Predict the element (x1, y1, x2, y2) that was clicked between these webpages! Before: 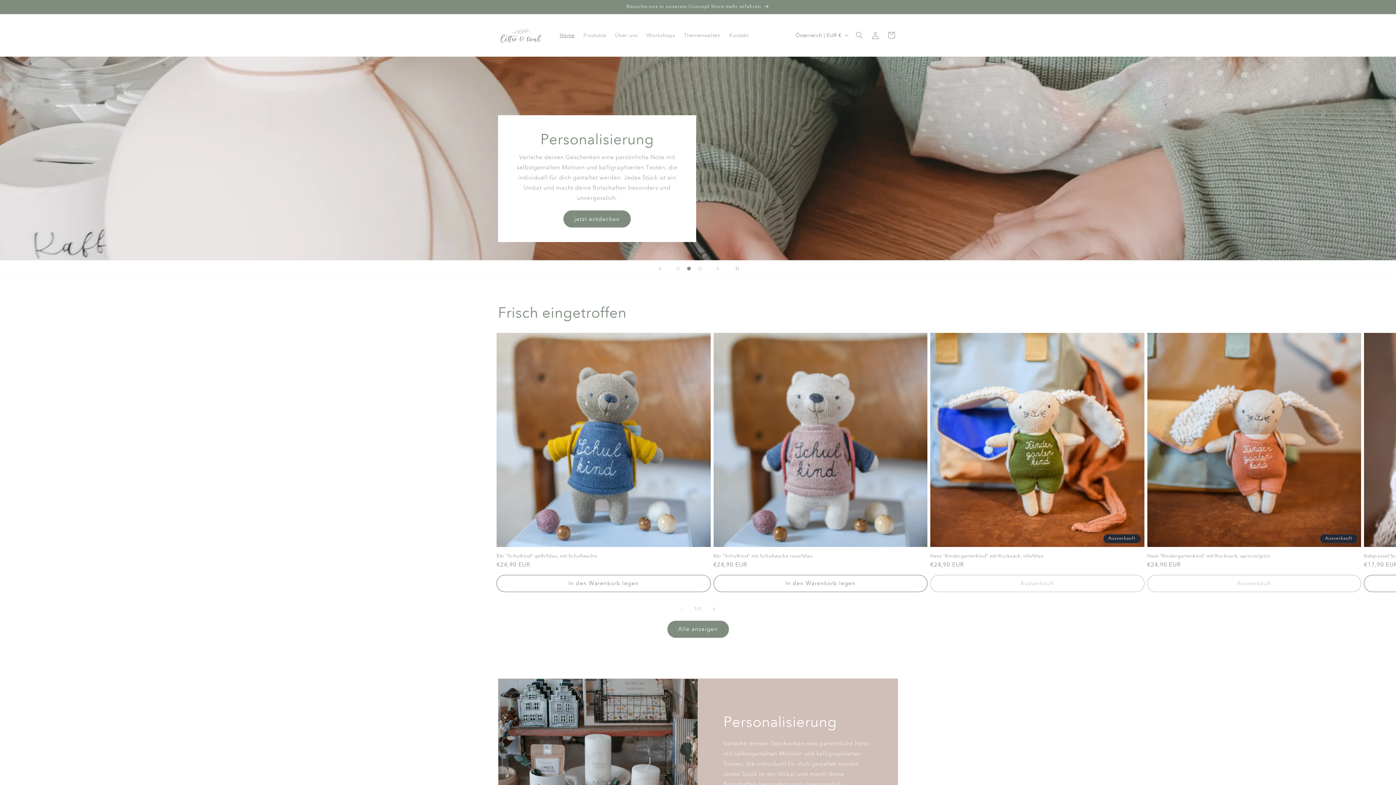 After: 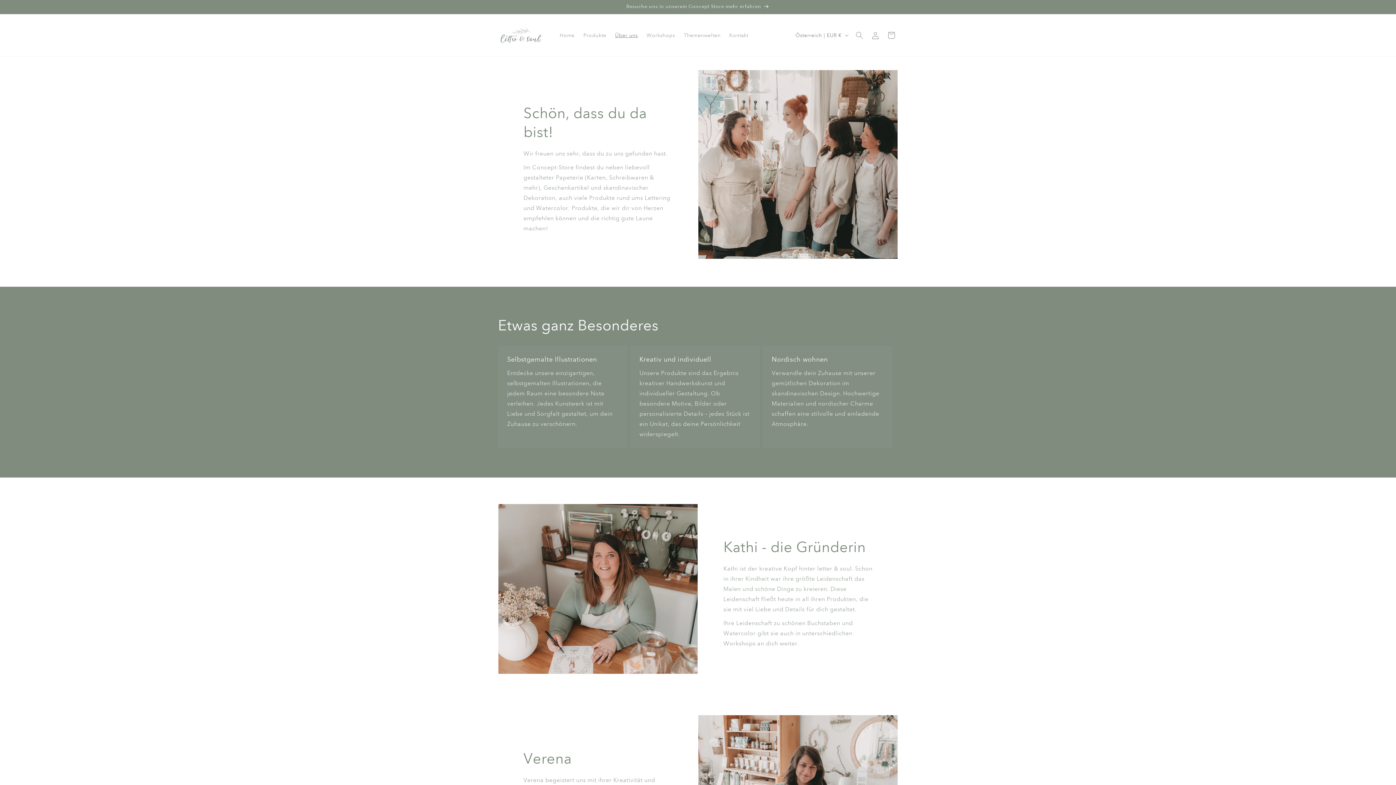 Action: bbox: (610, 27, 642, 42) label: Über uns